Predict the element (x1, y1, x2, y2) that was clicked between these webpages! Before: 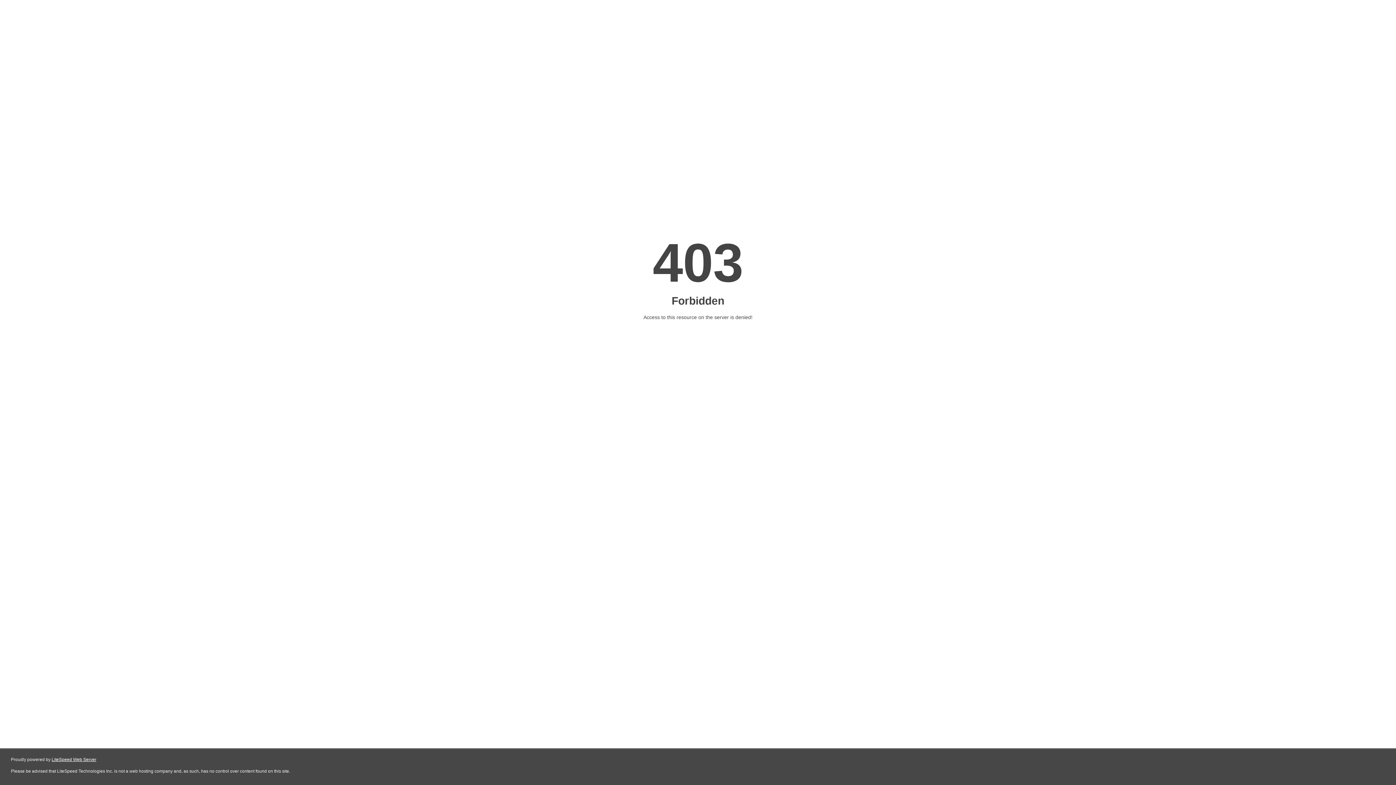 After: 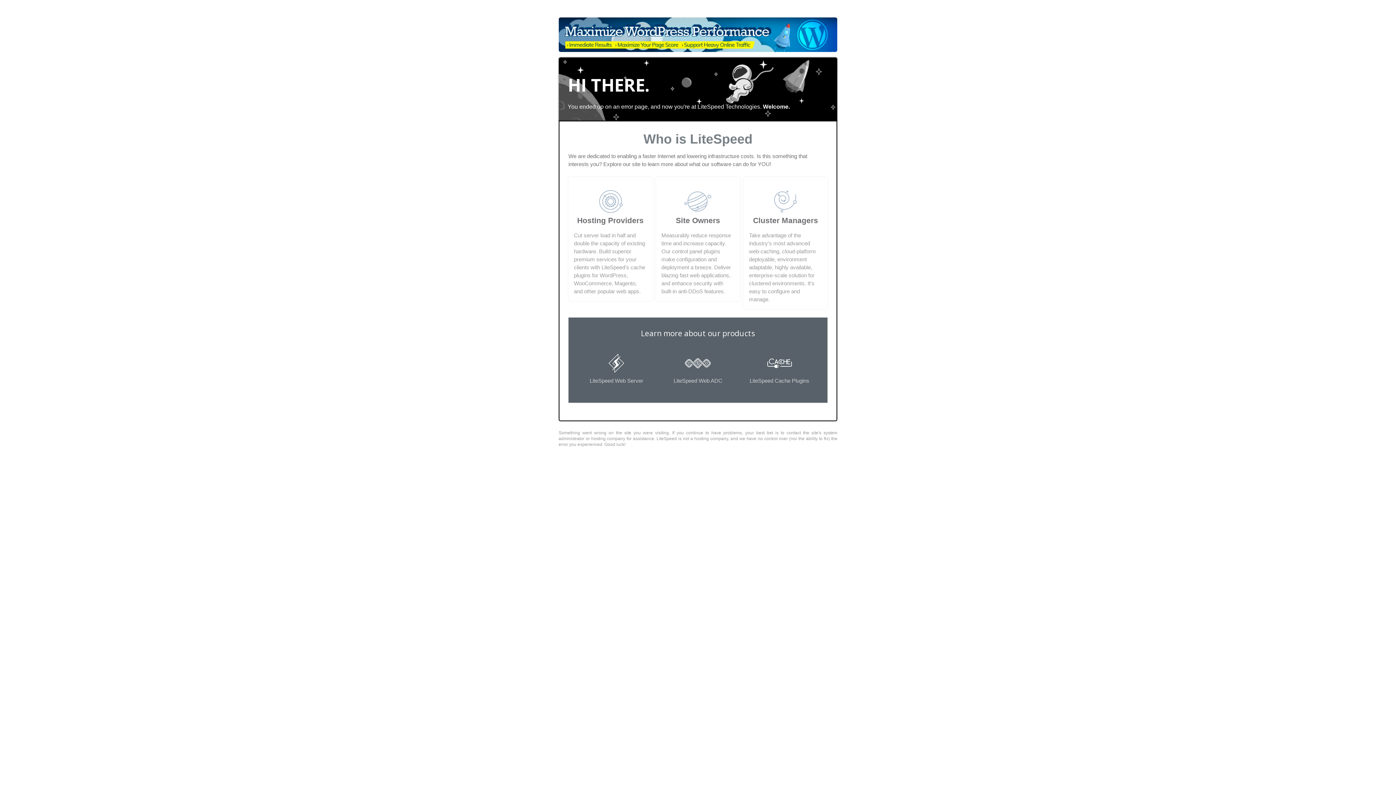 Action: bbox: (51, 757, 96, 762) label: LiteSpeed Web Server